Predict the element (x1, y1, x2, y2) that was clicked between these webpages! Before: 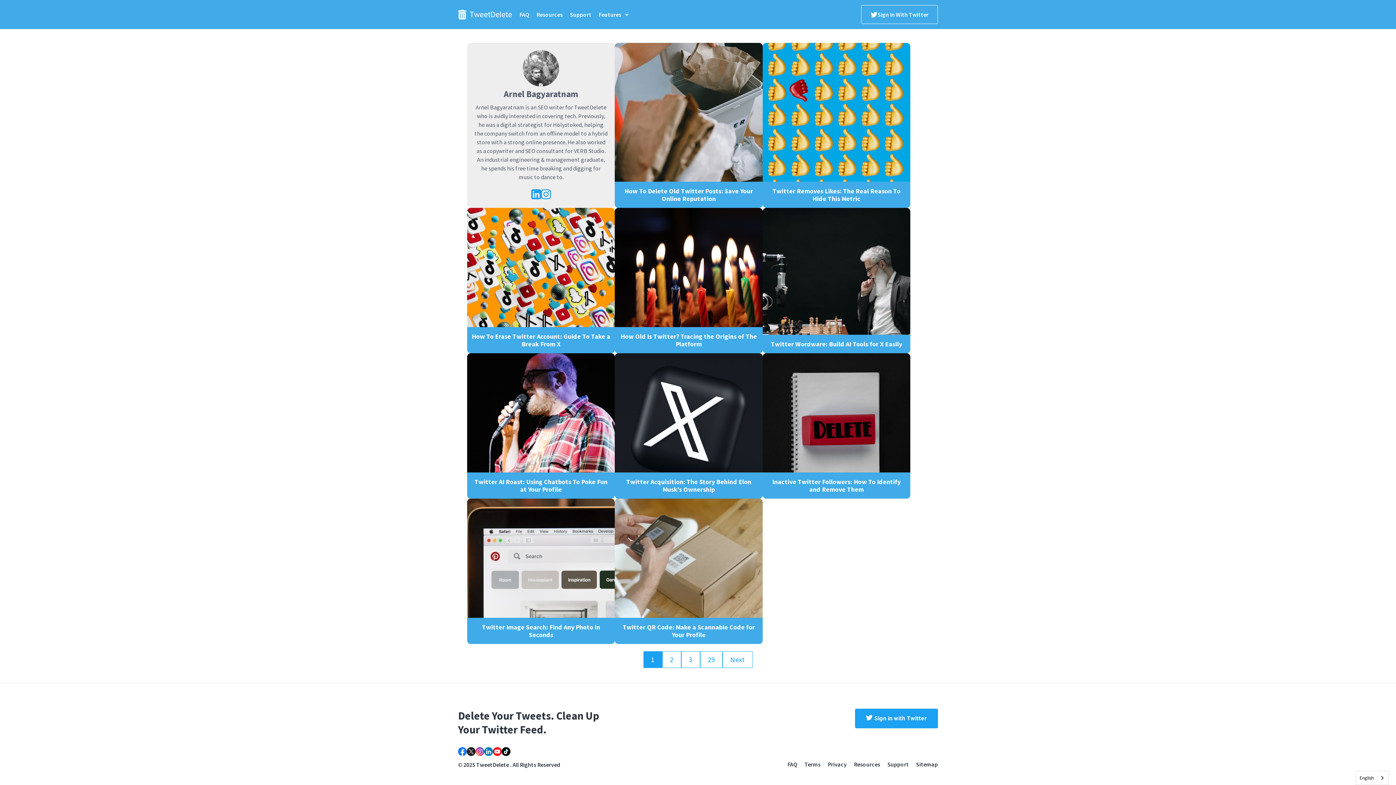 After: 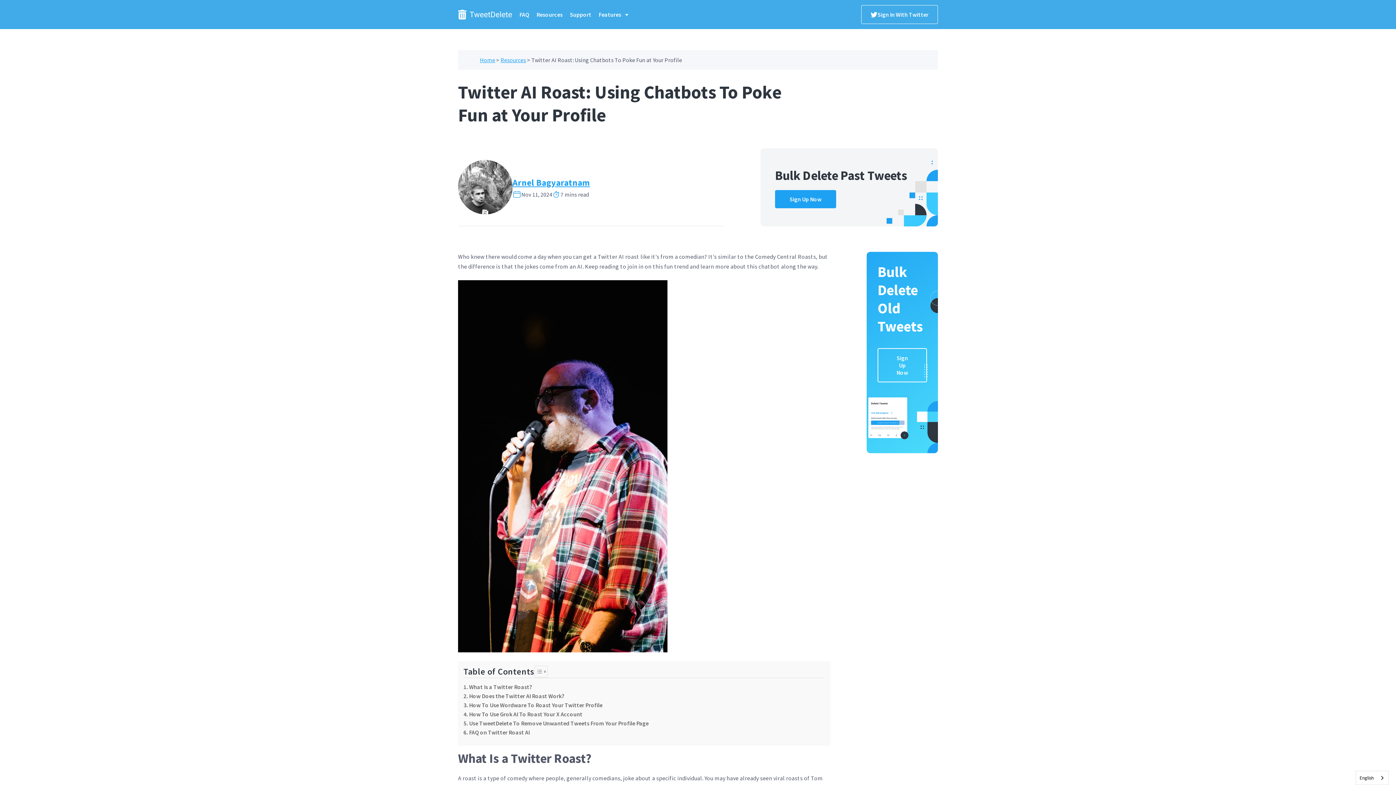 Action: bbox: (467, 353, 615, 498)